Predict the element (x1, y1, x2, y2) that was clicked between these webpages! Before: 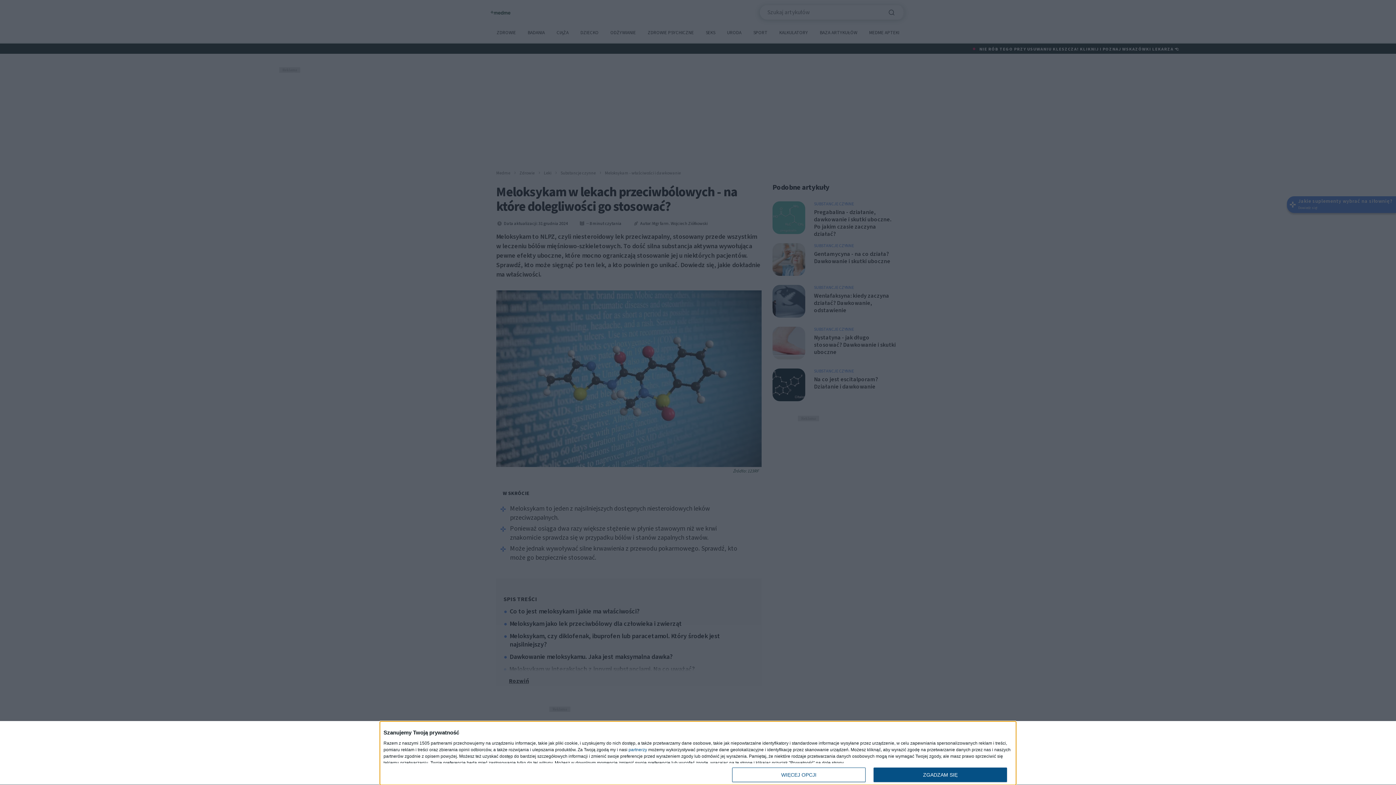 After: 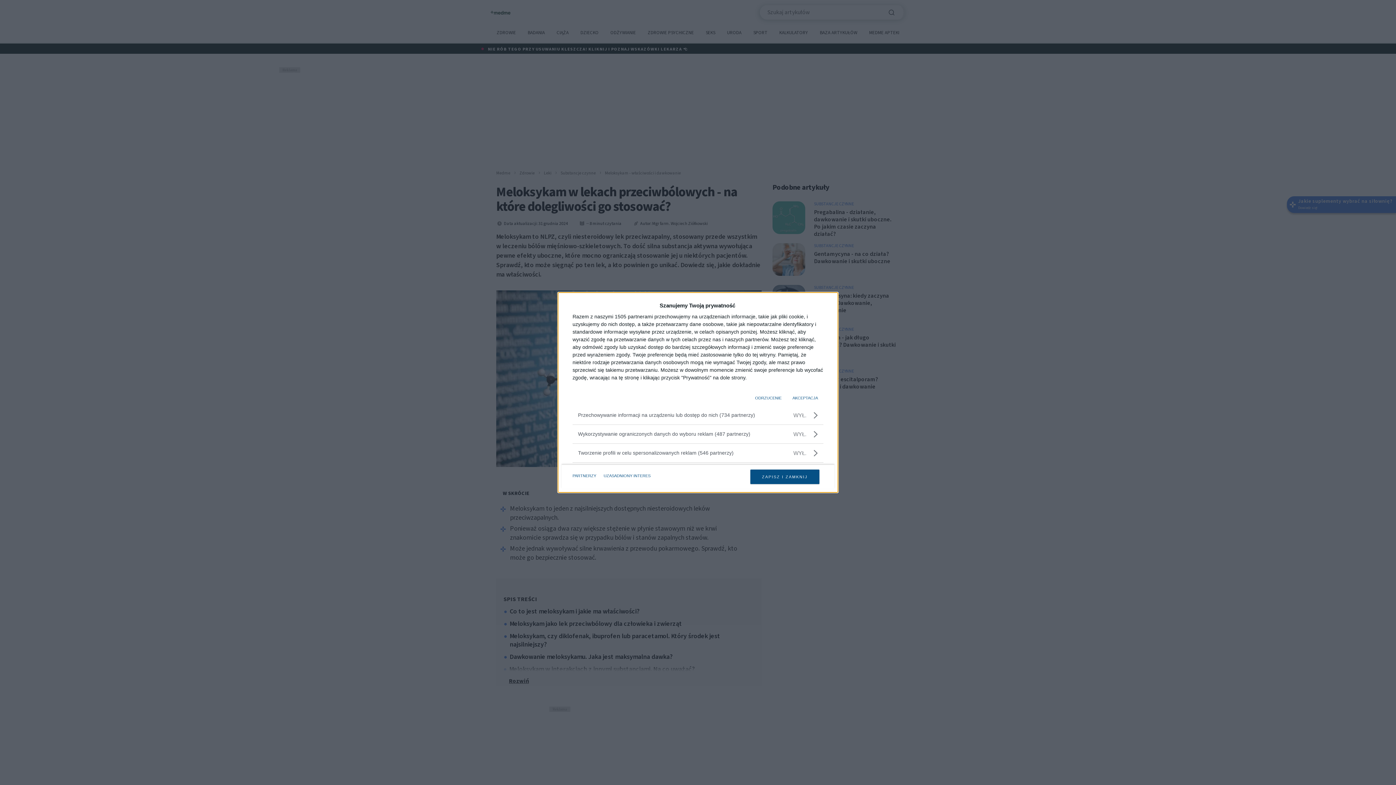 Action: bbox: (732, 768, 865, 782) label: WIĘCEJ OPCJI